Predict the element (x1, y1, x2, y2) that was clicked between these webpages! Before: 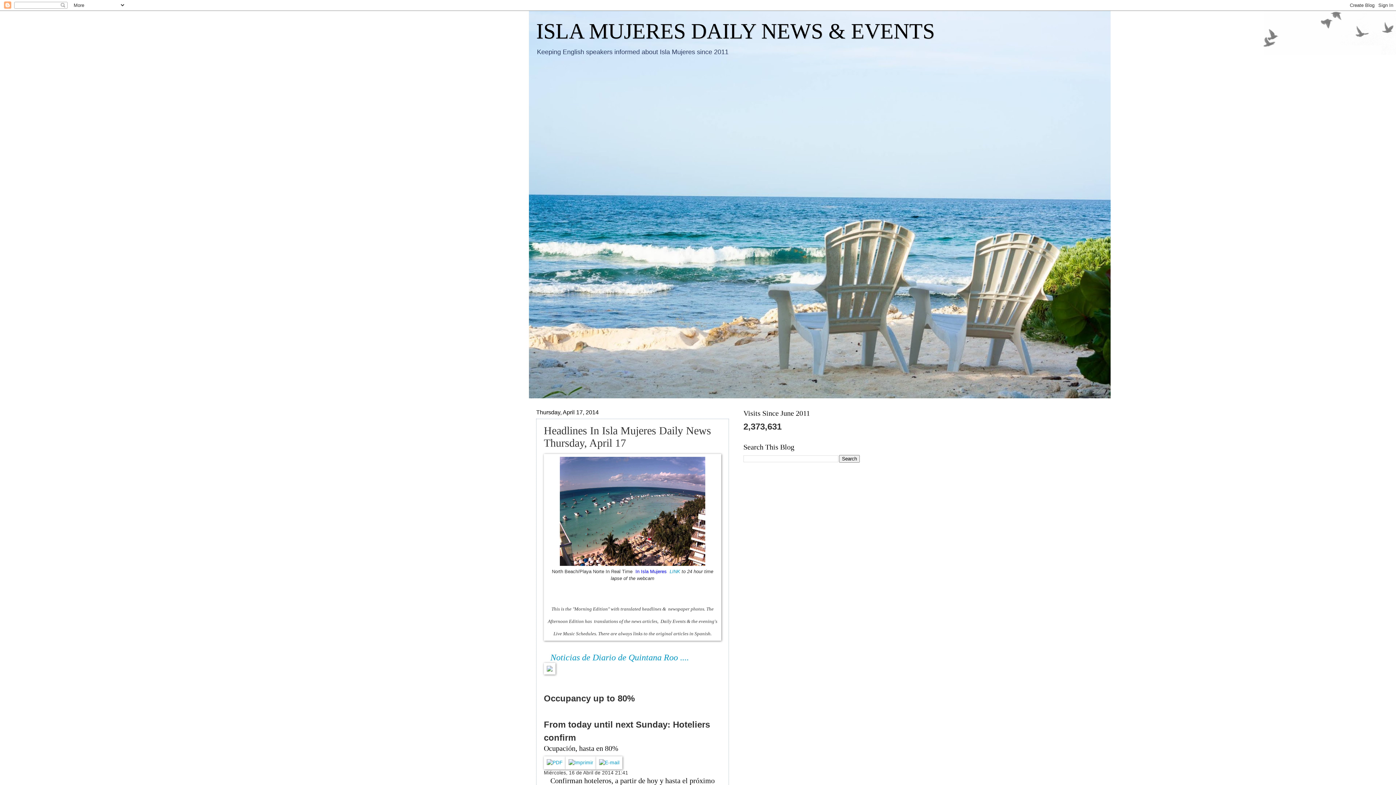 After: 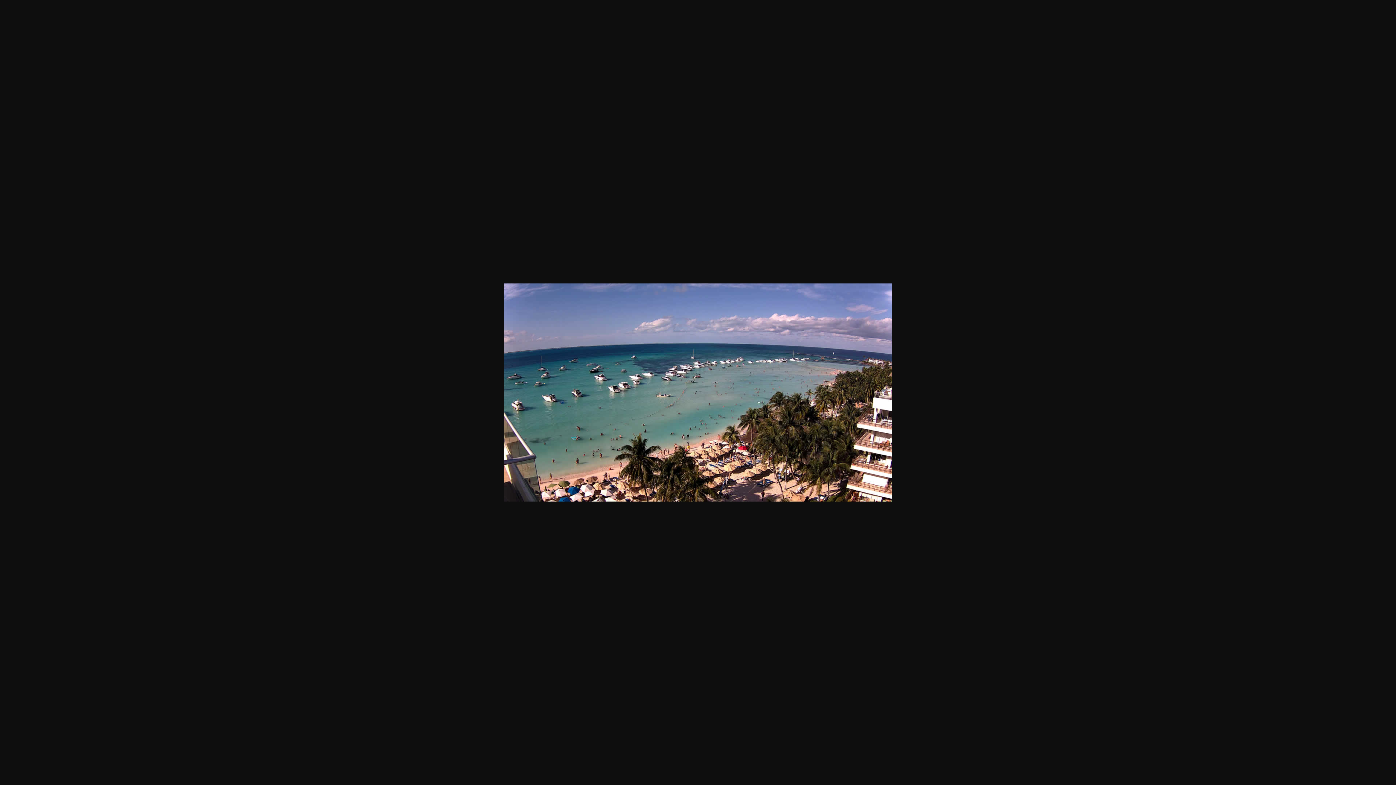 Action: bbox: (560, 561, 705, 567)